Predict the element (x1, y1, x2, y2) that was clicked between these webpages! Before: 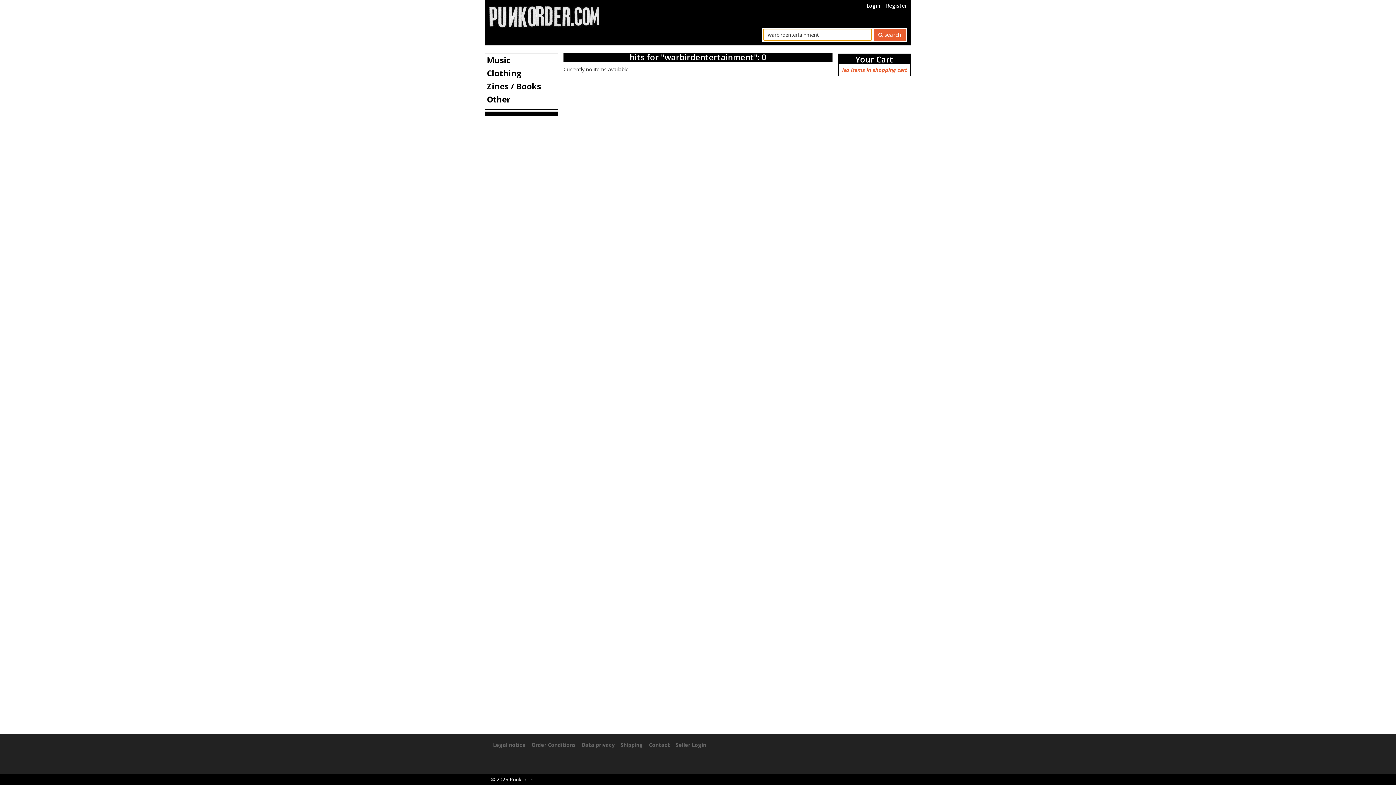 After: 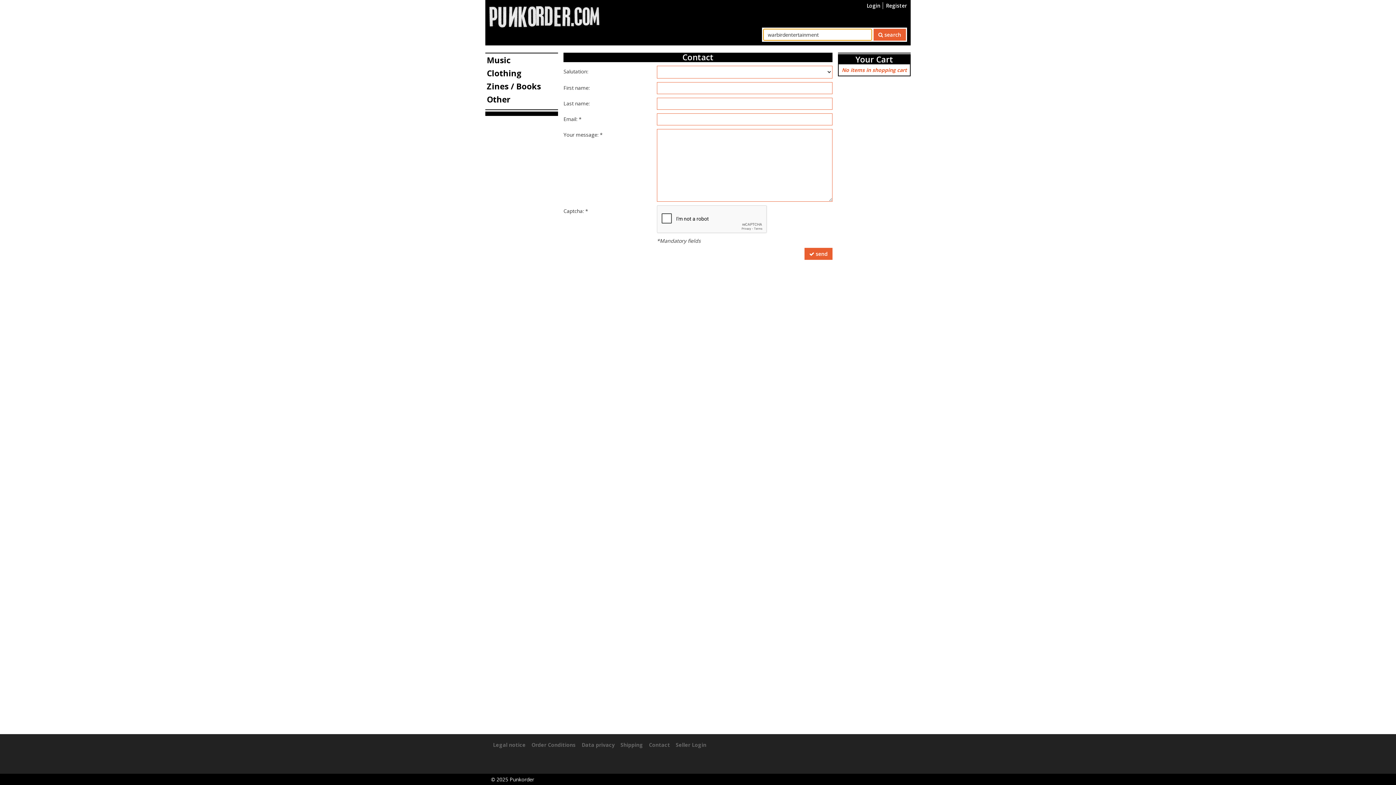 Action: label: Contact bbox: (649, 741, 670, 748)